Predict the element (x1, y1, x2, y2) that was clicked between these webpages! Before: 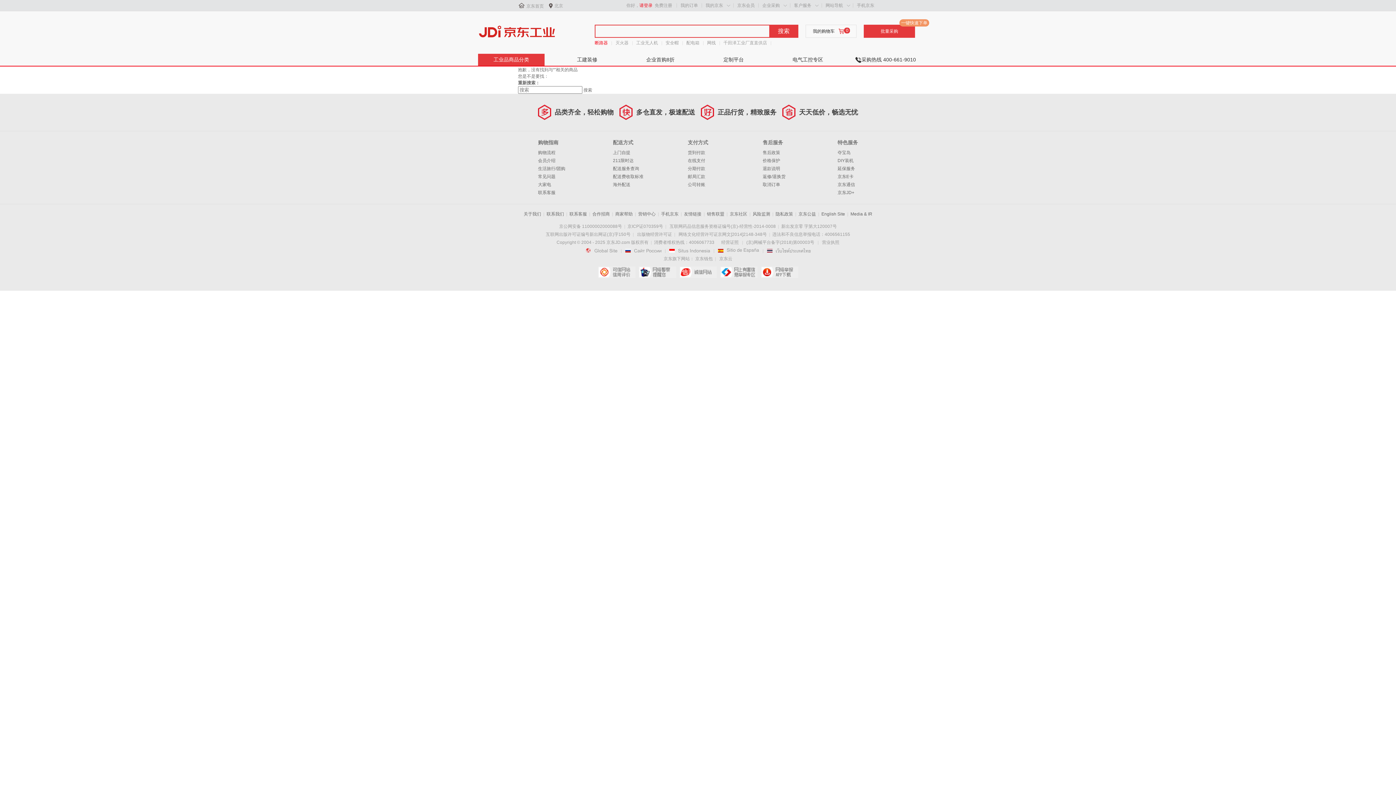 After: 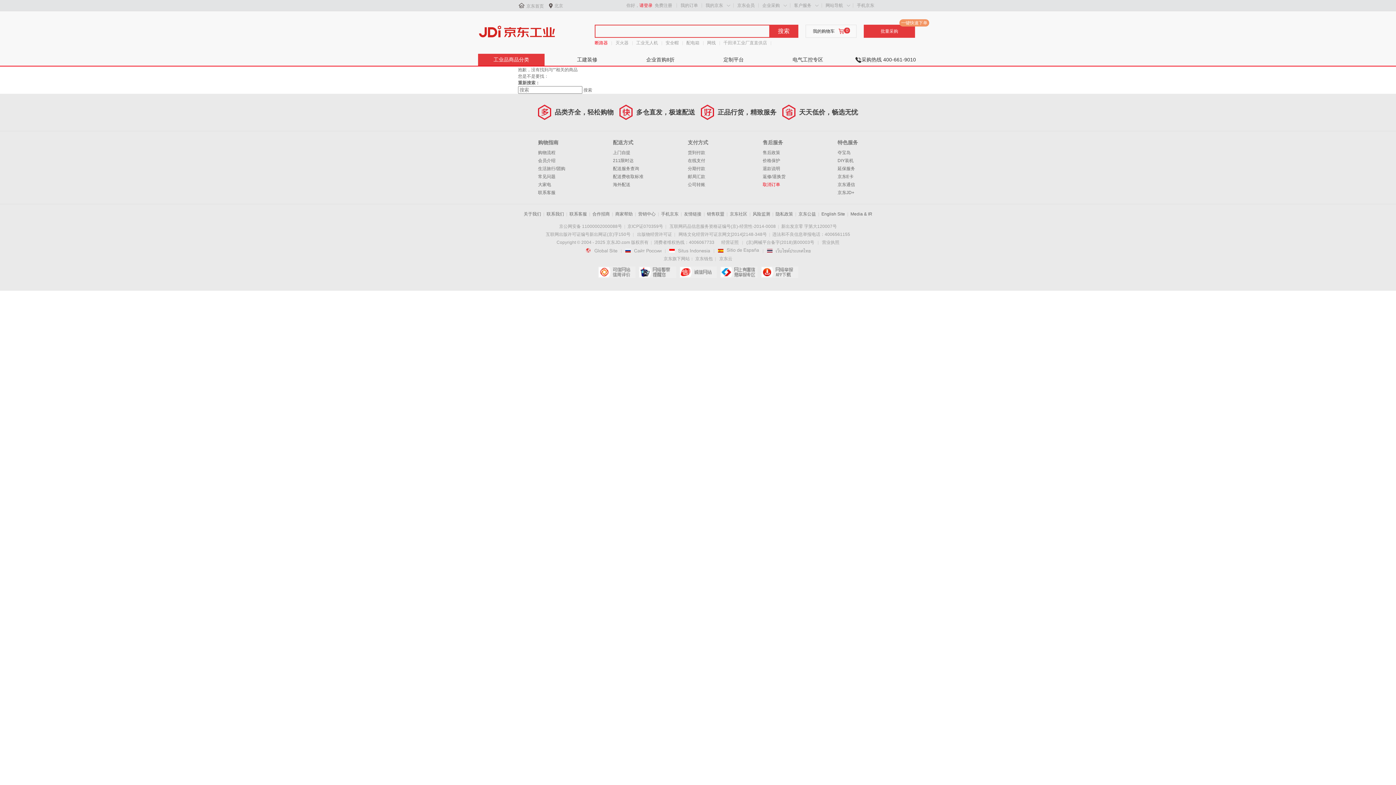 Action: label: 取消订单 bbox: (762, 182, 780, 187)